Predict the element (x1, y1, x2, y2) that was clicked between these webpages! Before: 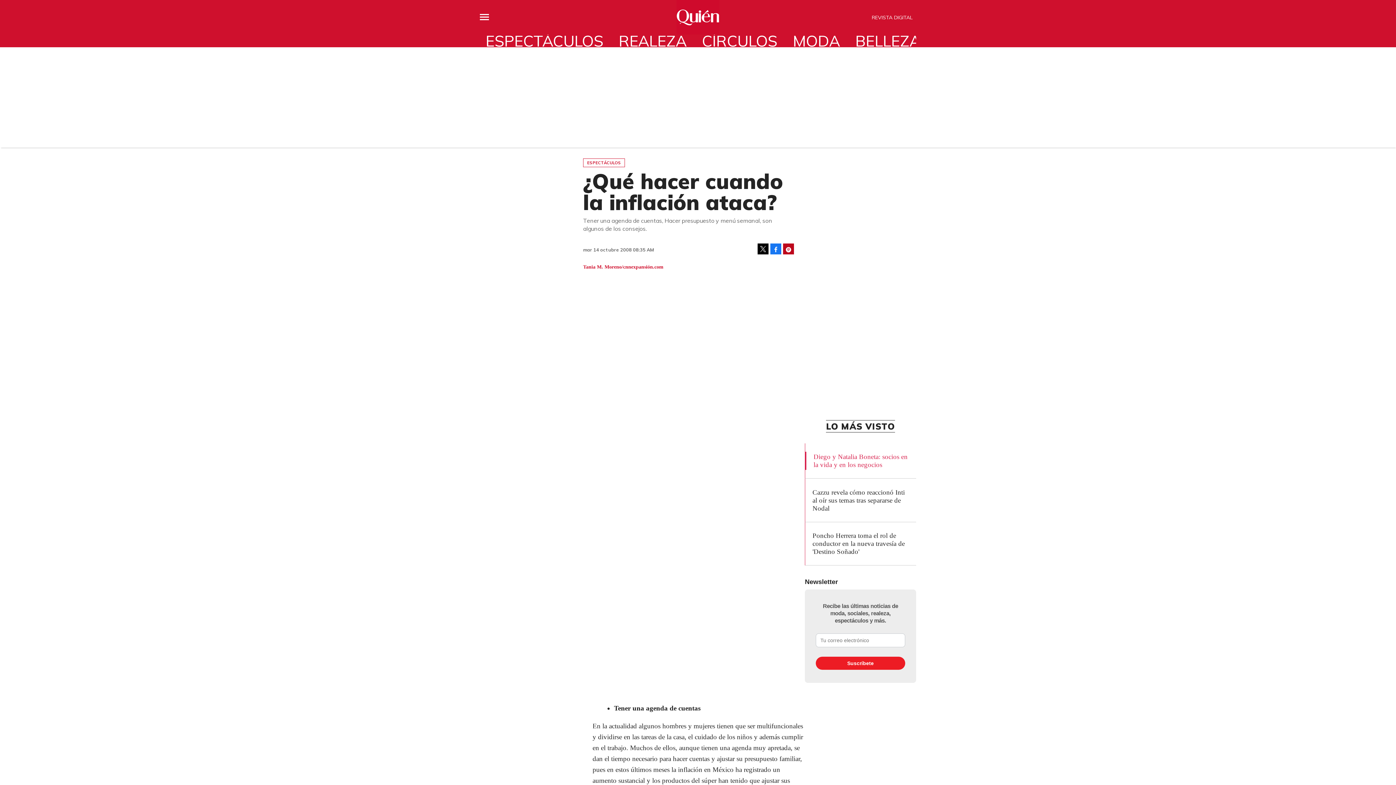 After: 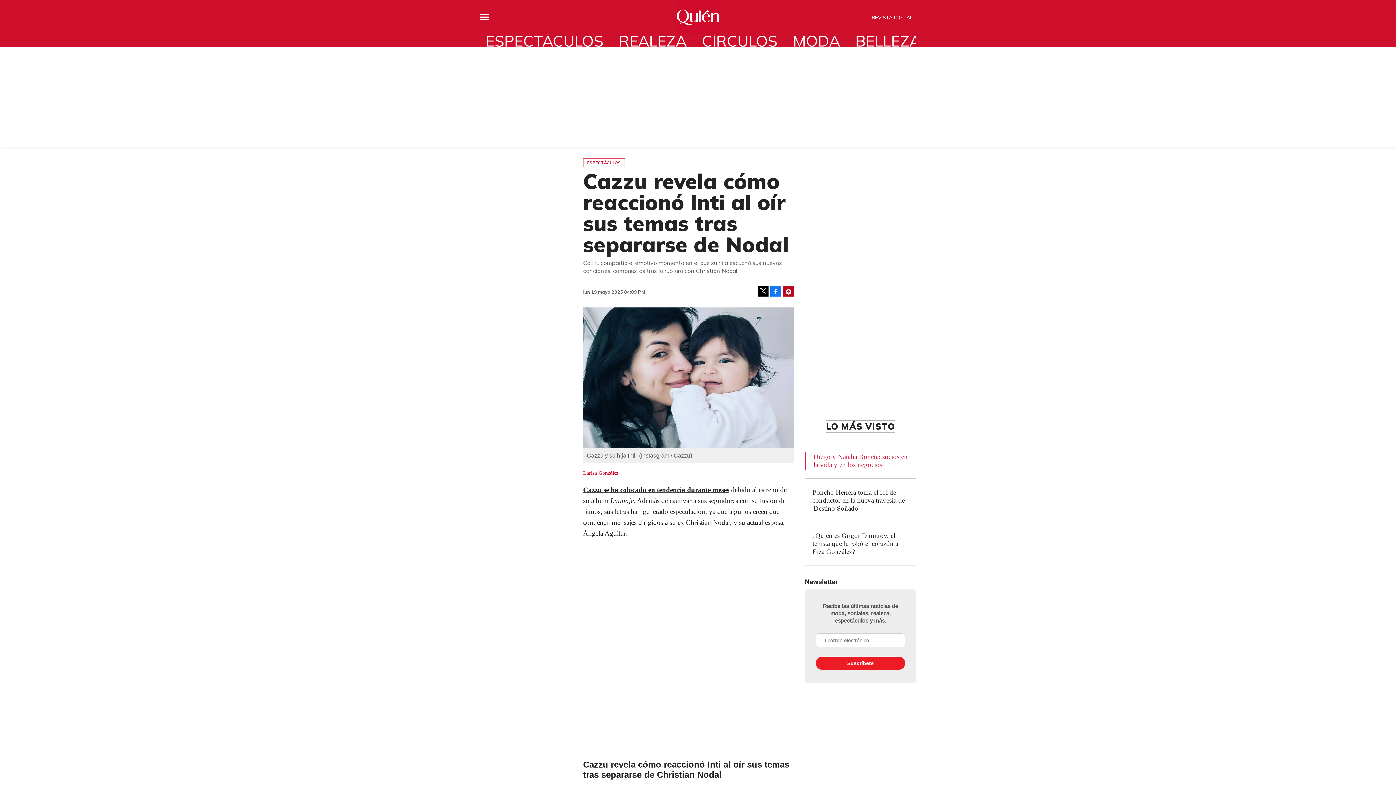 Action: label: Cazzu revela cómo reaccionó Inti al oír sus temas tras separarse de Nodal bbox: (812, 488, 905, 512)